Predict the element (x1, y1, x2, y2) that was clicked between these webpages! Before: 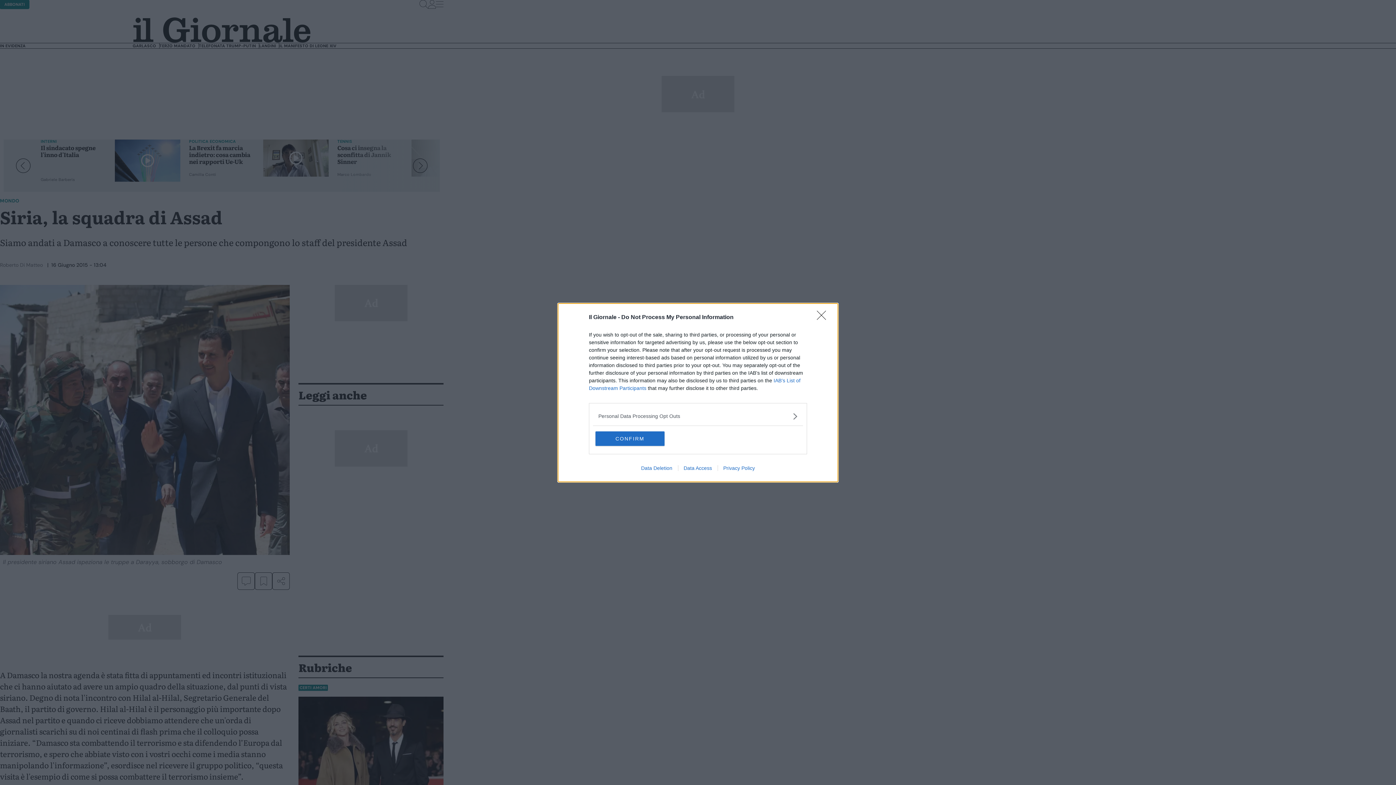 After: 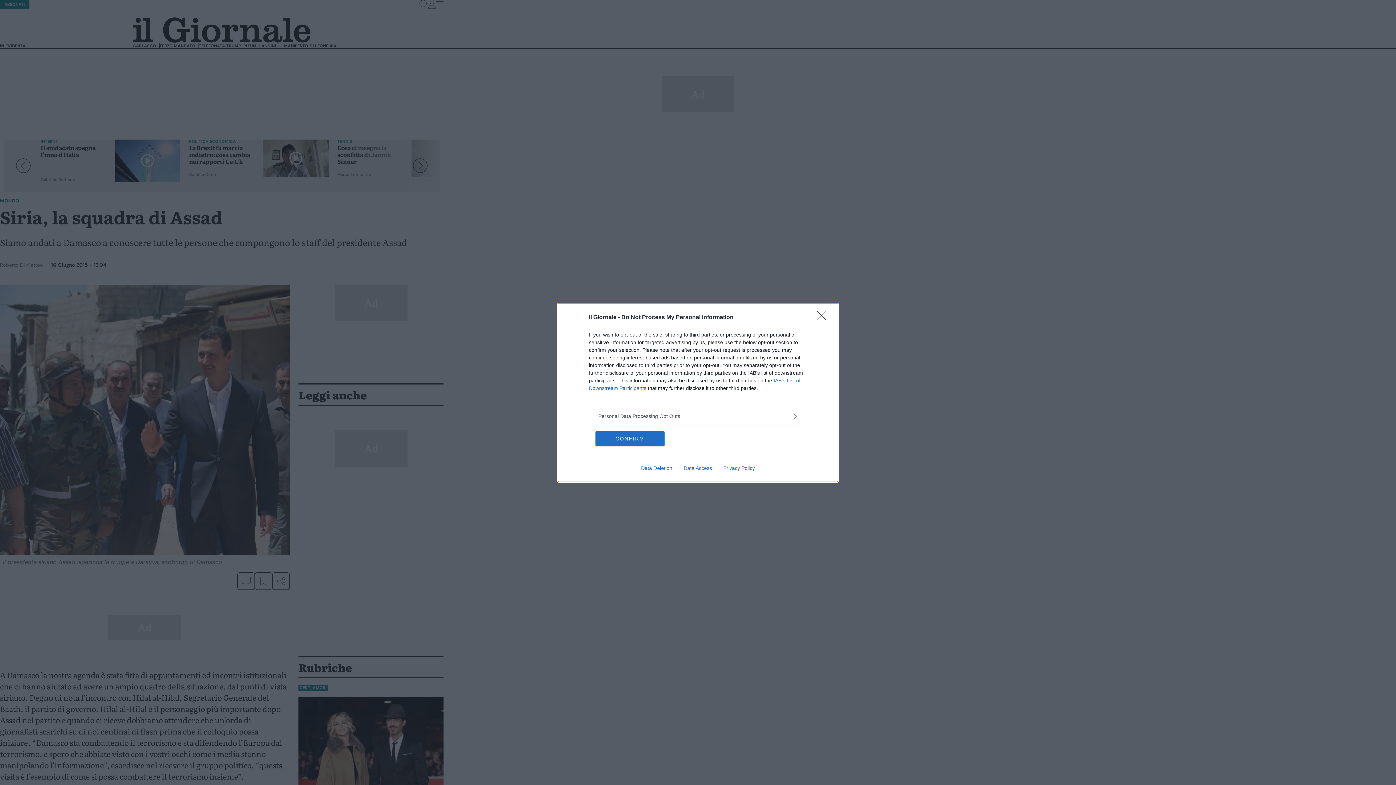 Action: label: Data Access bbox: (678, 465, 717, 471)